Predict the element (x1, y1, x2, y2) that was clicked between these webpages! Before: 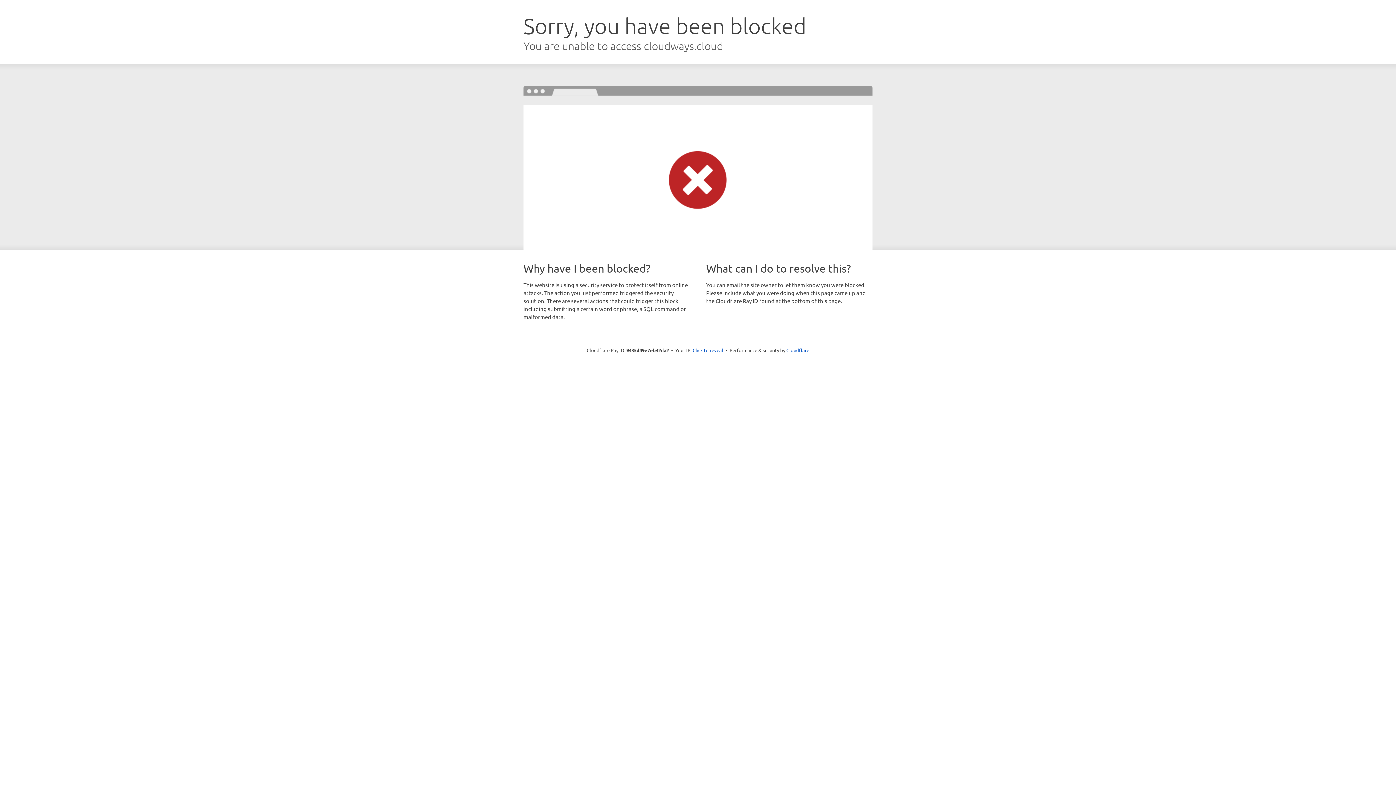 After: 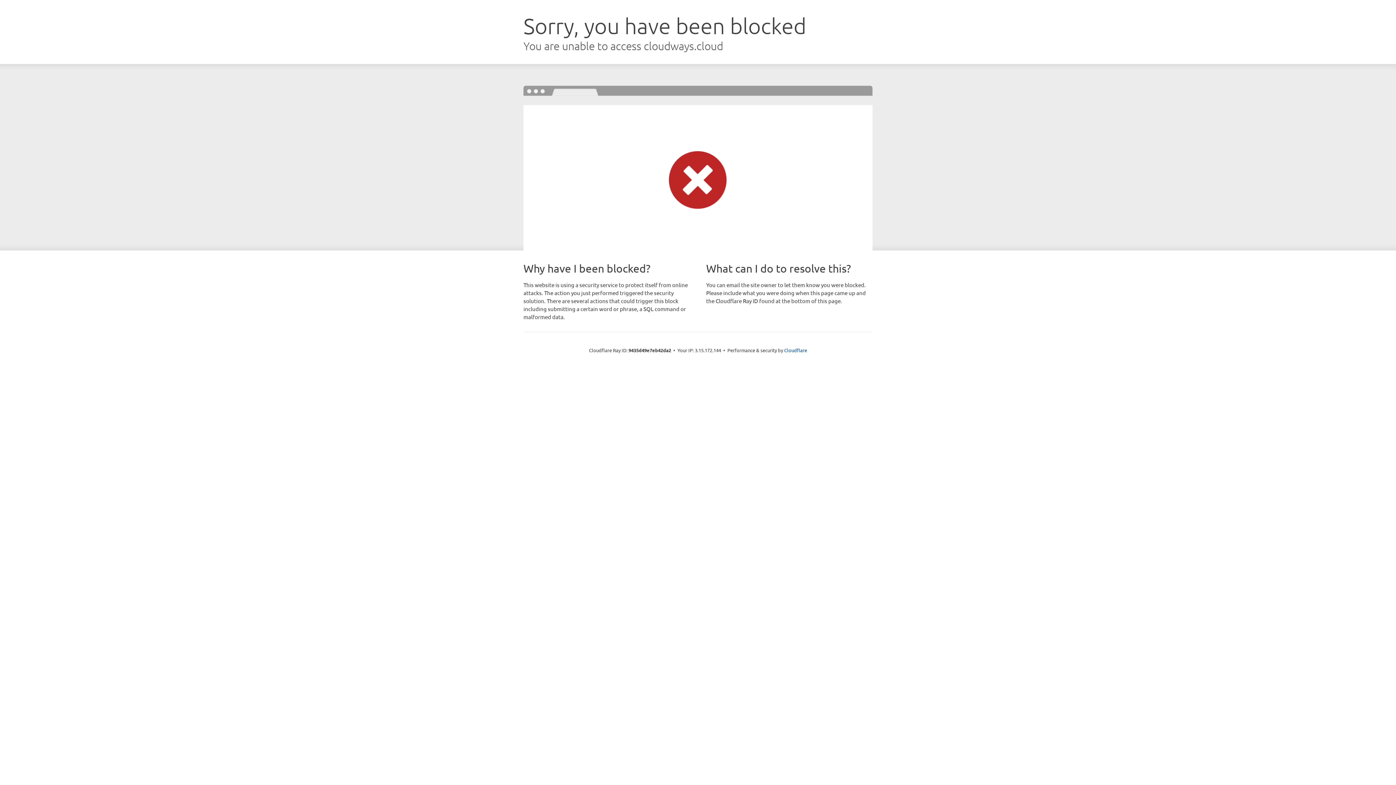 Action: bbox: (692, 346, 723, 353) label: Click to reveal